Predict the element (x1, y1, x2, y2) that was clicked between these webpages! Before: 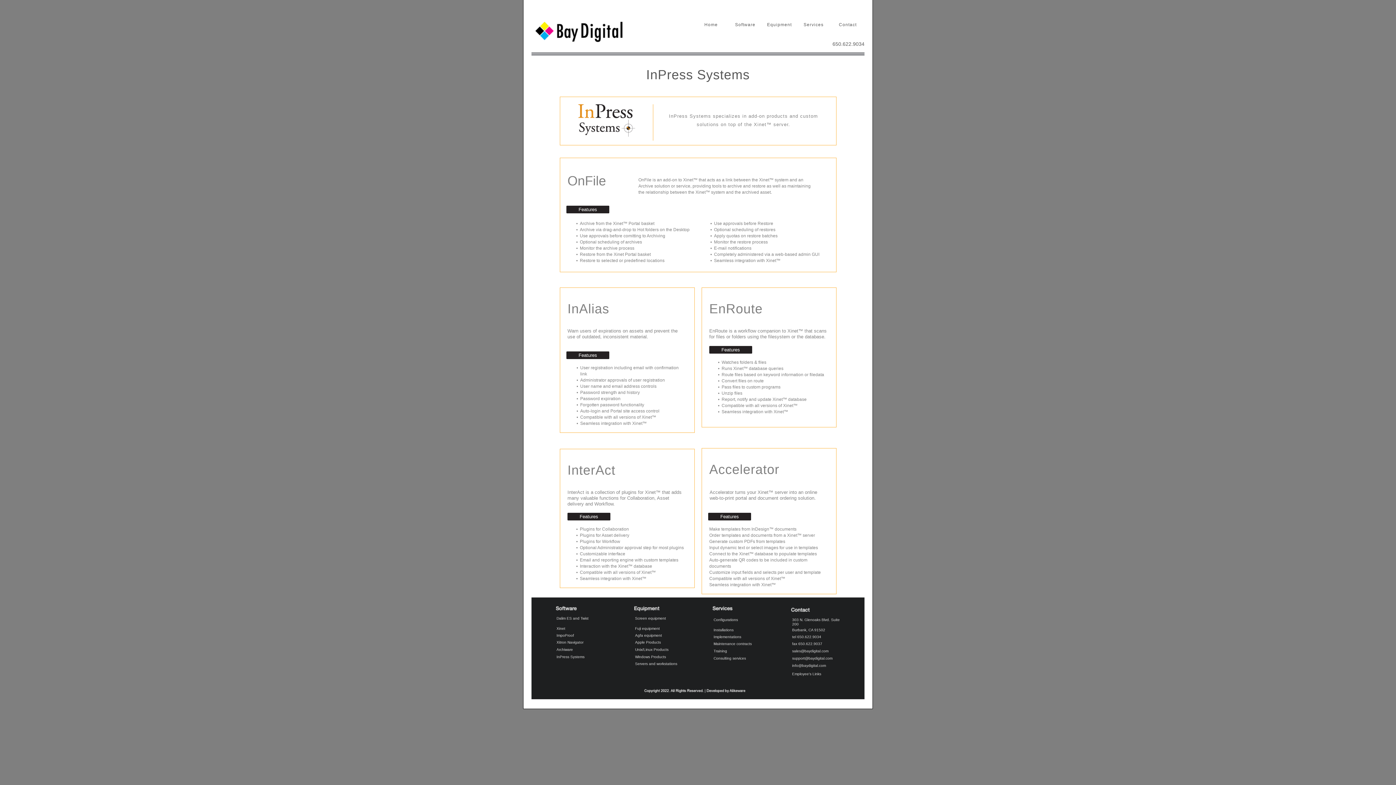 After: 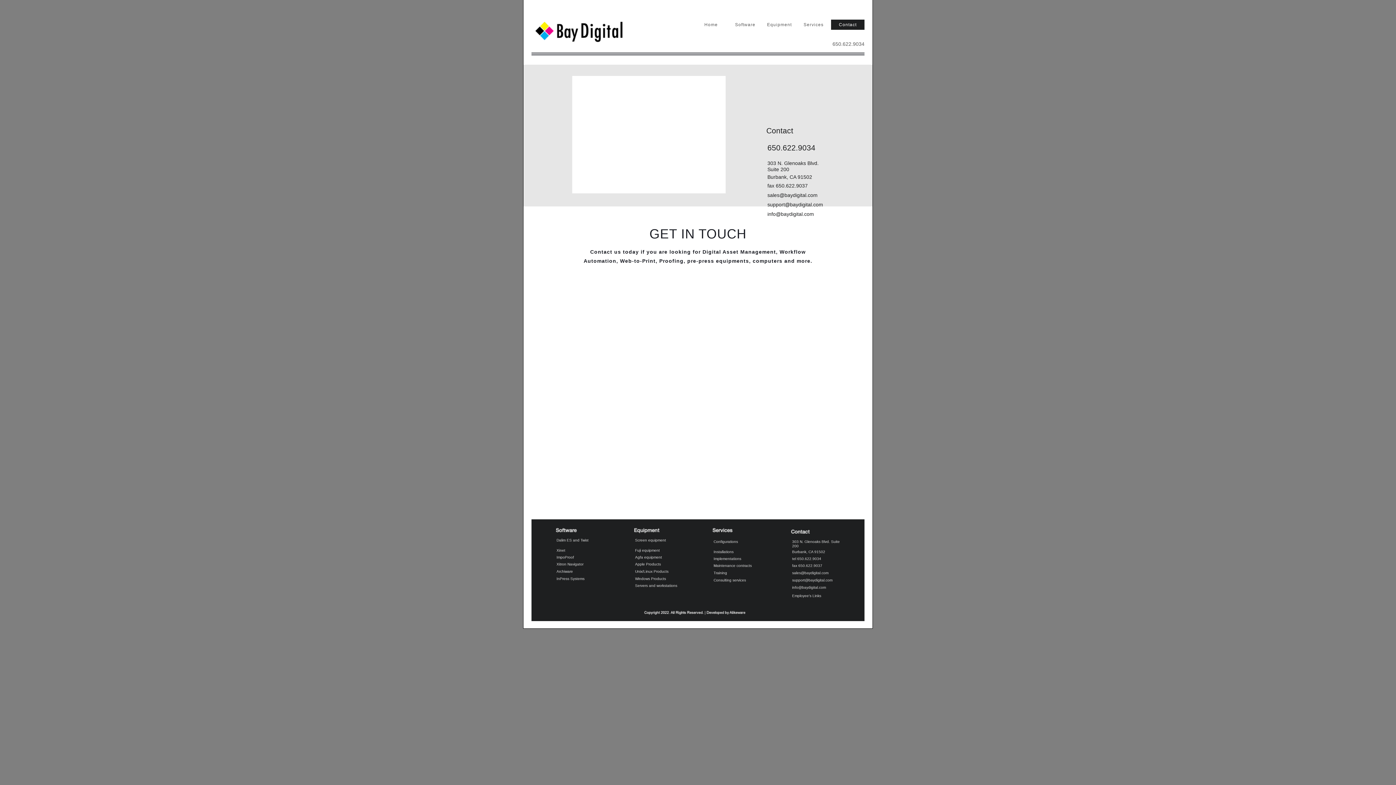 Action: bbox: (831, 19, 864, 29) label: Contact